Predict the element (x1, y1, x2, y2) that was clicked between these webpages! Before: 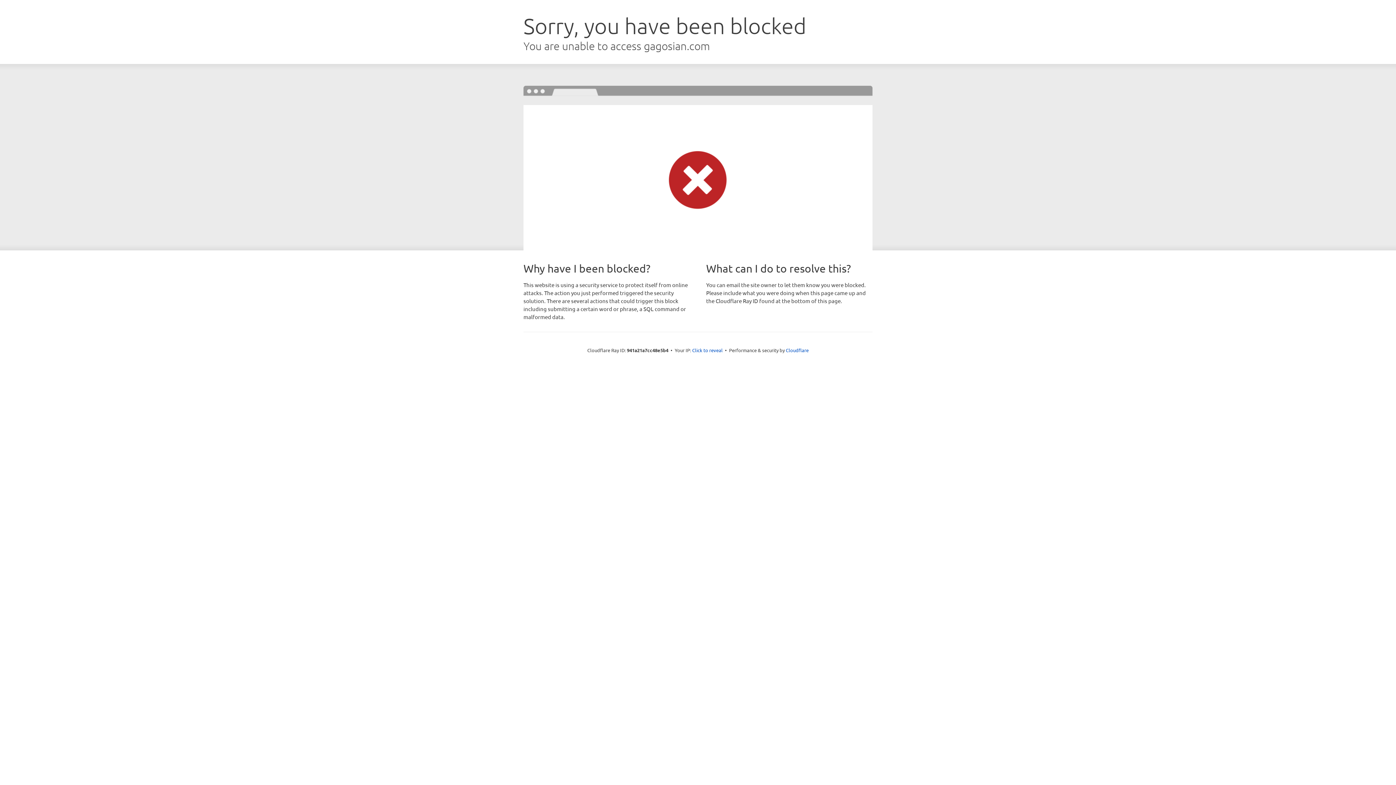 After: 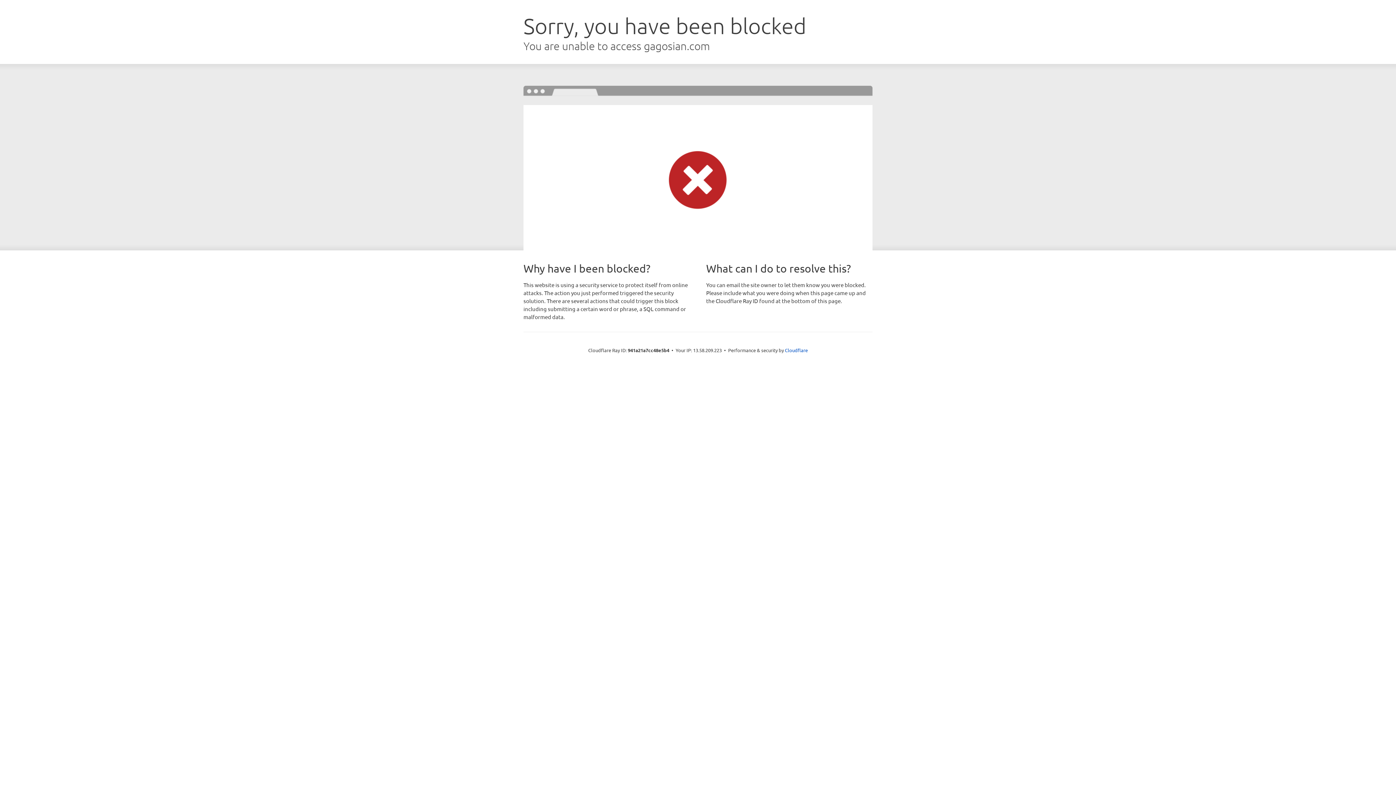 Action: label: Click to reveal bbox: (692, 346, 722, 353)